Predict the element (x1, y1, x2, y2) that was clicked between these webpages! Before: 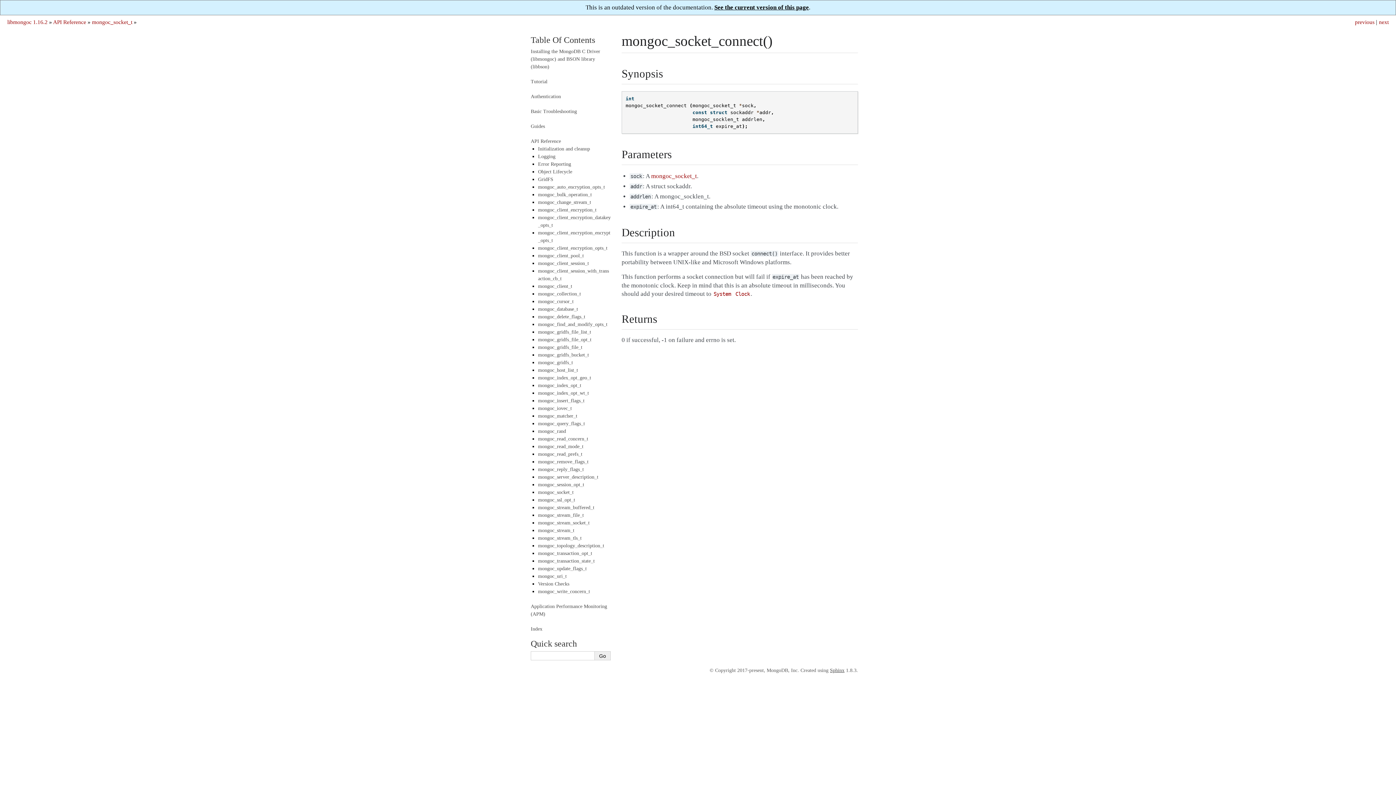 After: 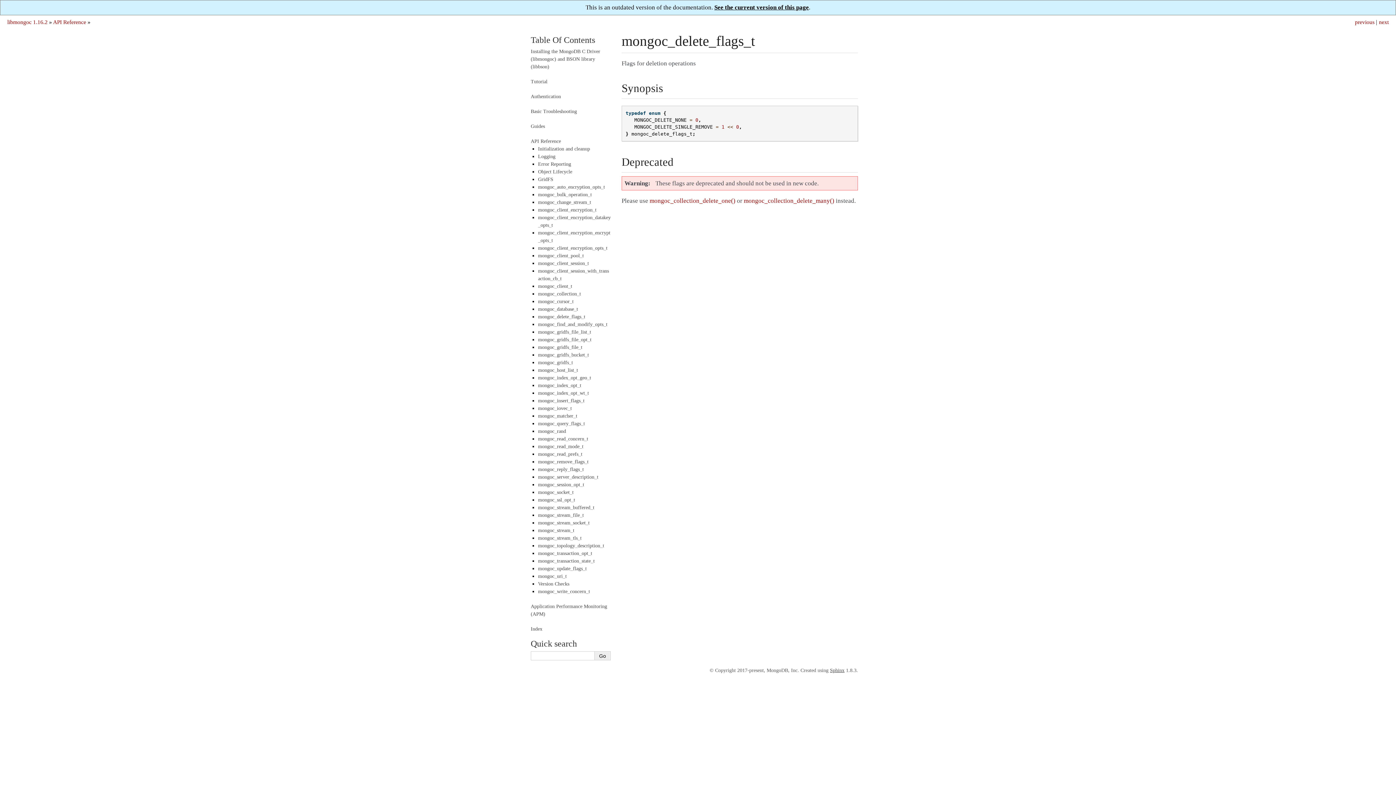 Action: bbox: (538, 314, 585, 319) label: mongoc_delete_flags_t